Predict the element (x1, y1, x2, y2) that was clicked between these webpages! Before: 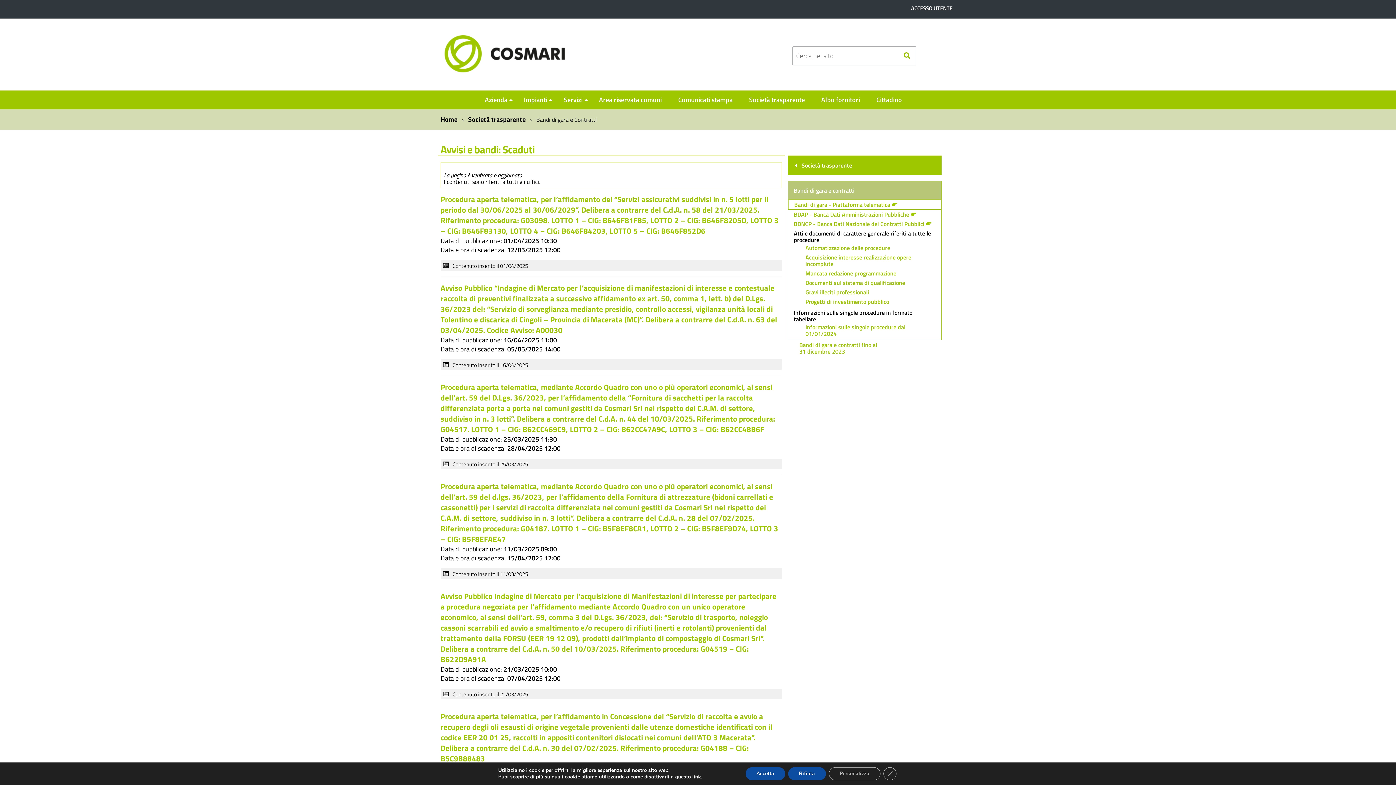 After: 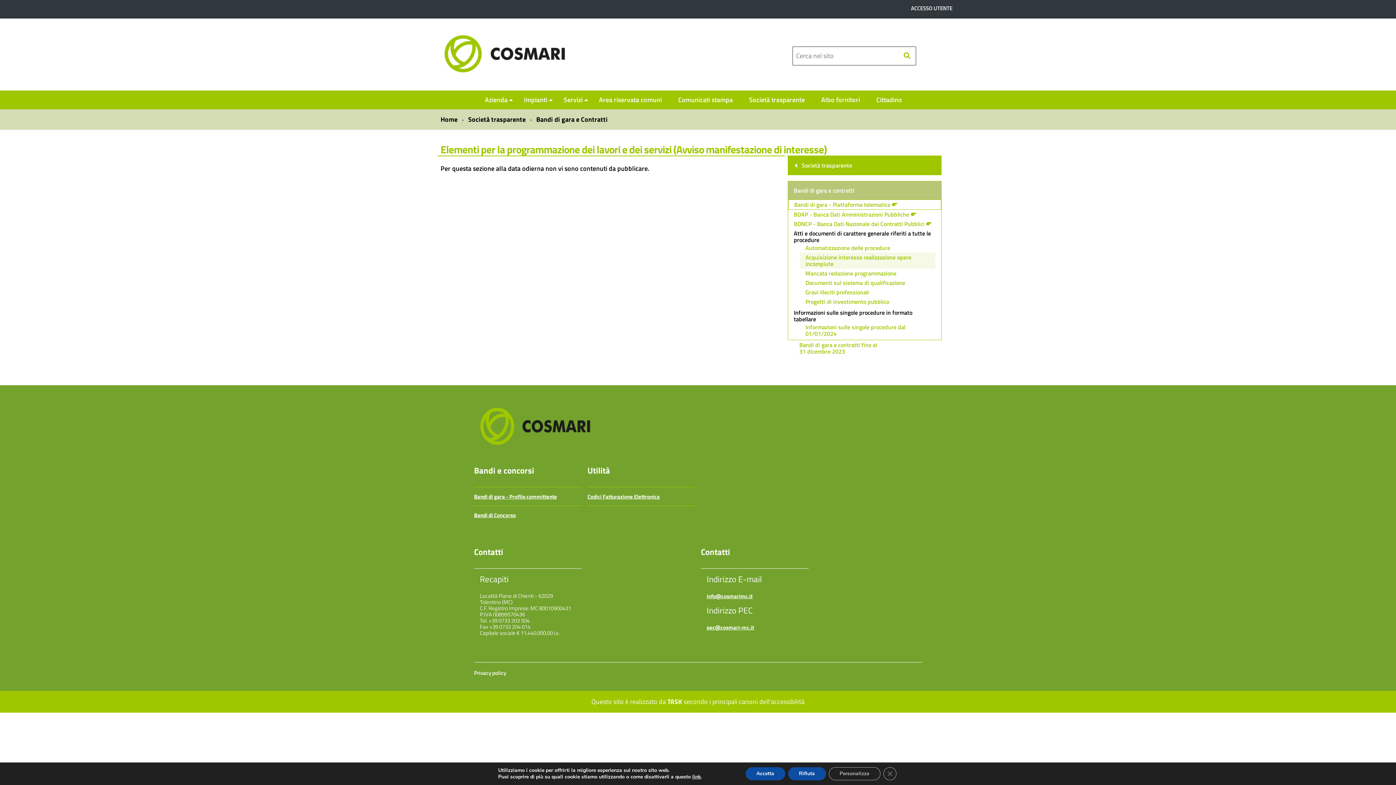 Action: label: Acquisizione interesse realizzazione opere incompiute bbox: (805, 253, 911, 268)